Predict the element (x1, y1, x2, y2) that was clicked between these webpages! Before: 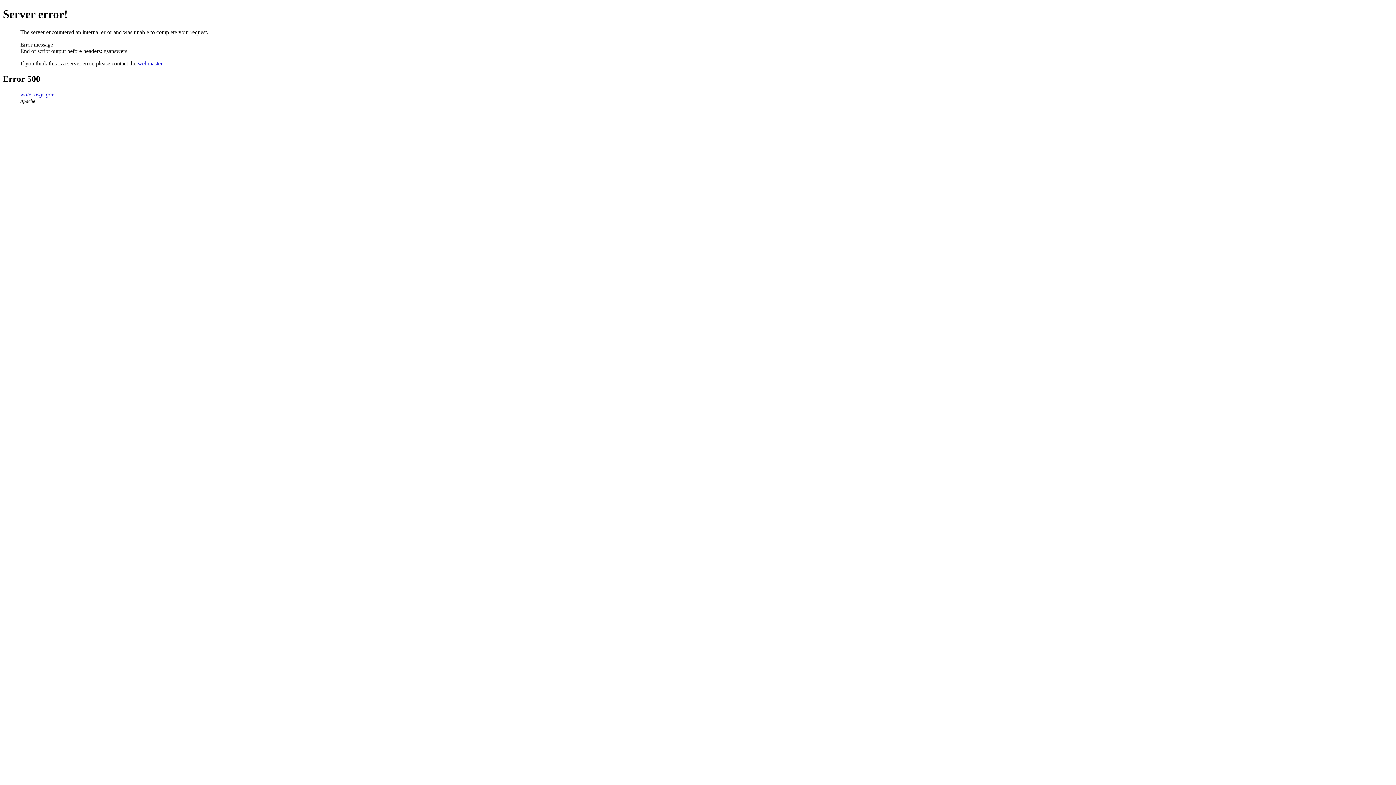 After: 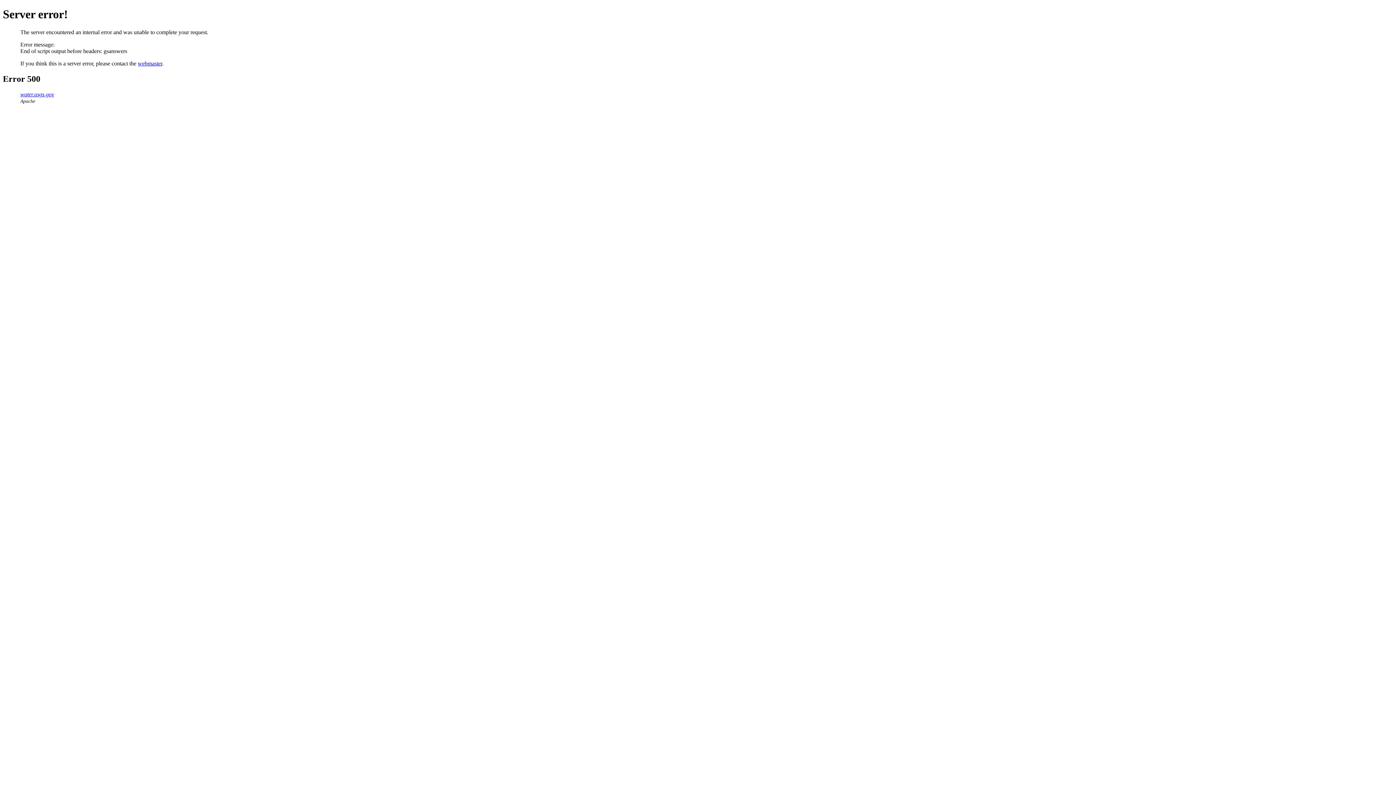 Action: label: webmaster bbox: (137, 60, 162, 66)